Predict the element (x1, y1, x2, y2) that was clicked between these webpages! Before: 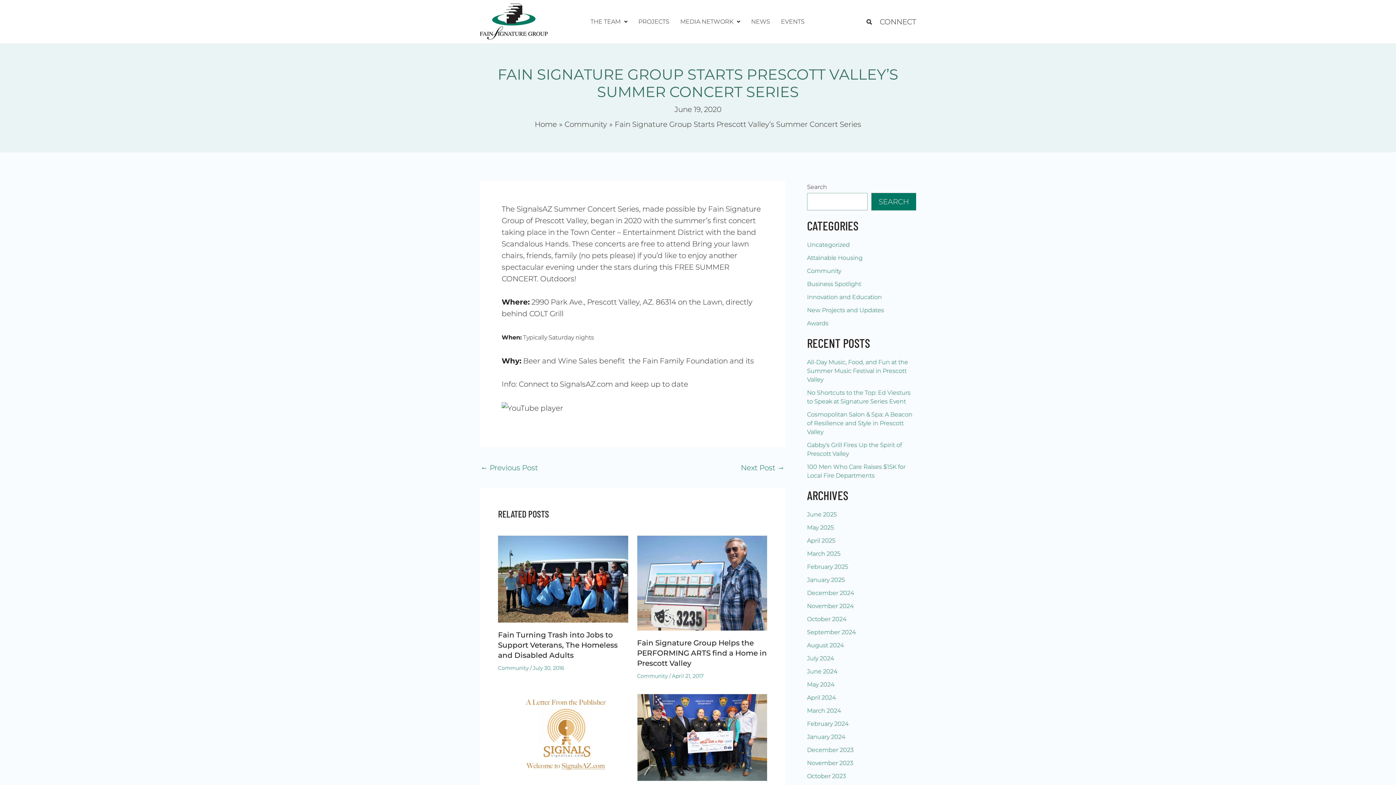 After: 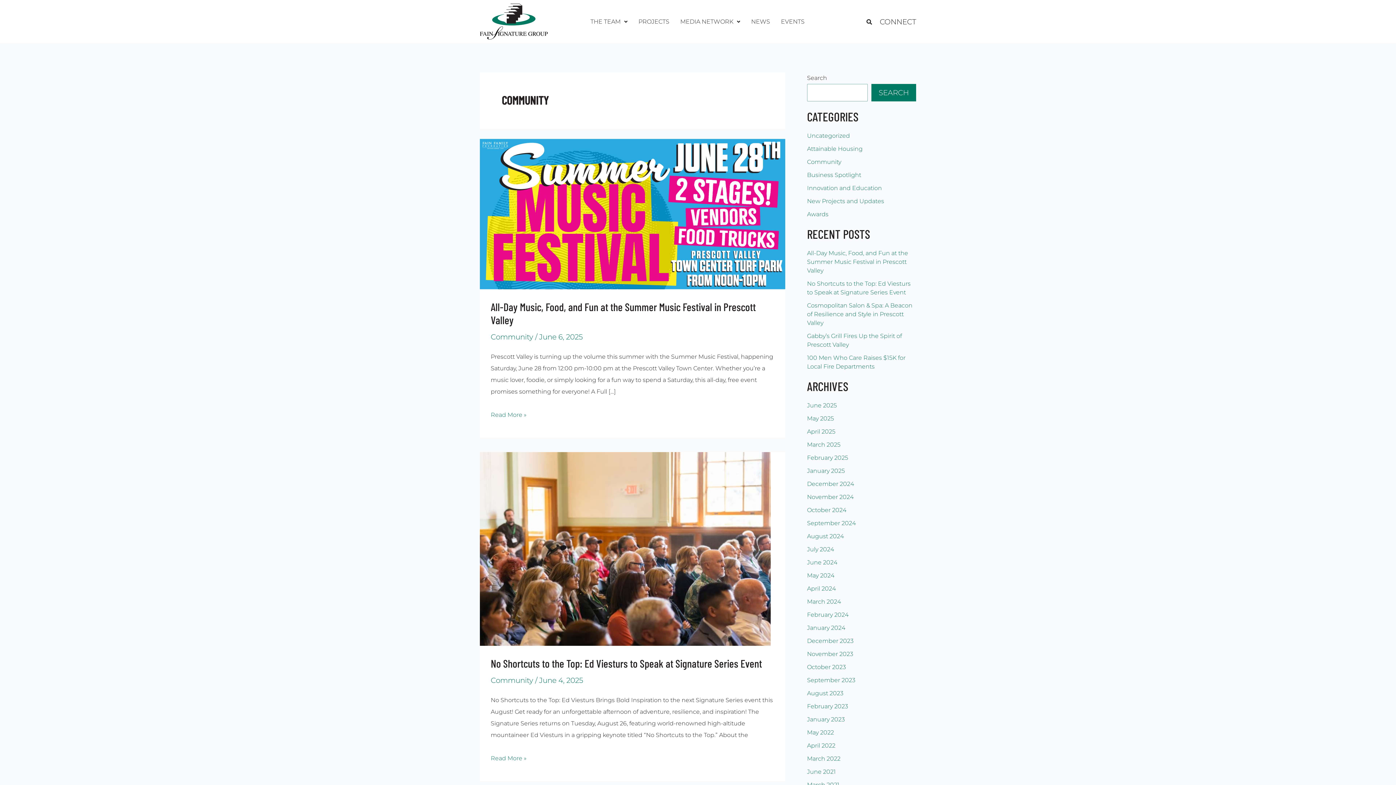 Action: label: Community bbox: (498, 664, 528, 671)